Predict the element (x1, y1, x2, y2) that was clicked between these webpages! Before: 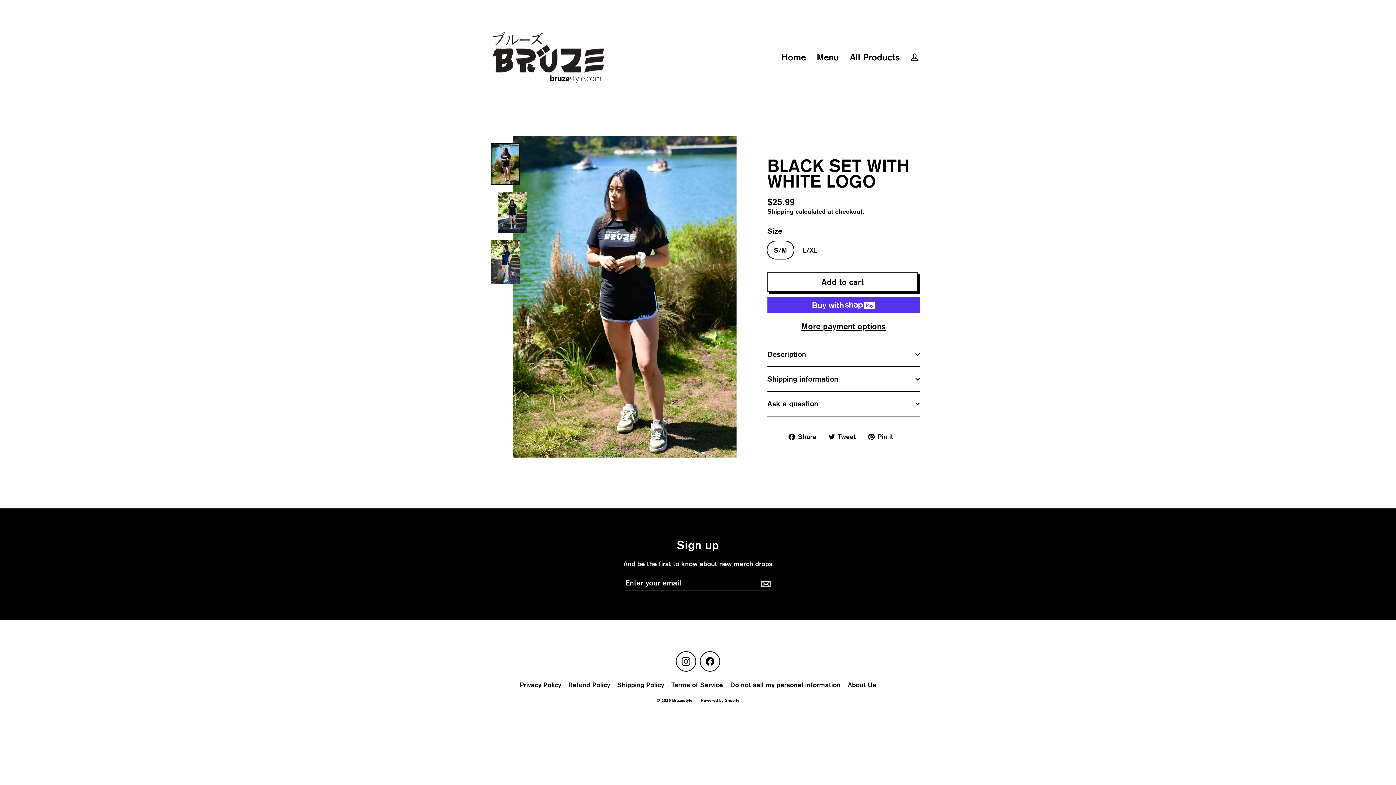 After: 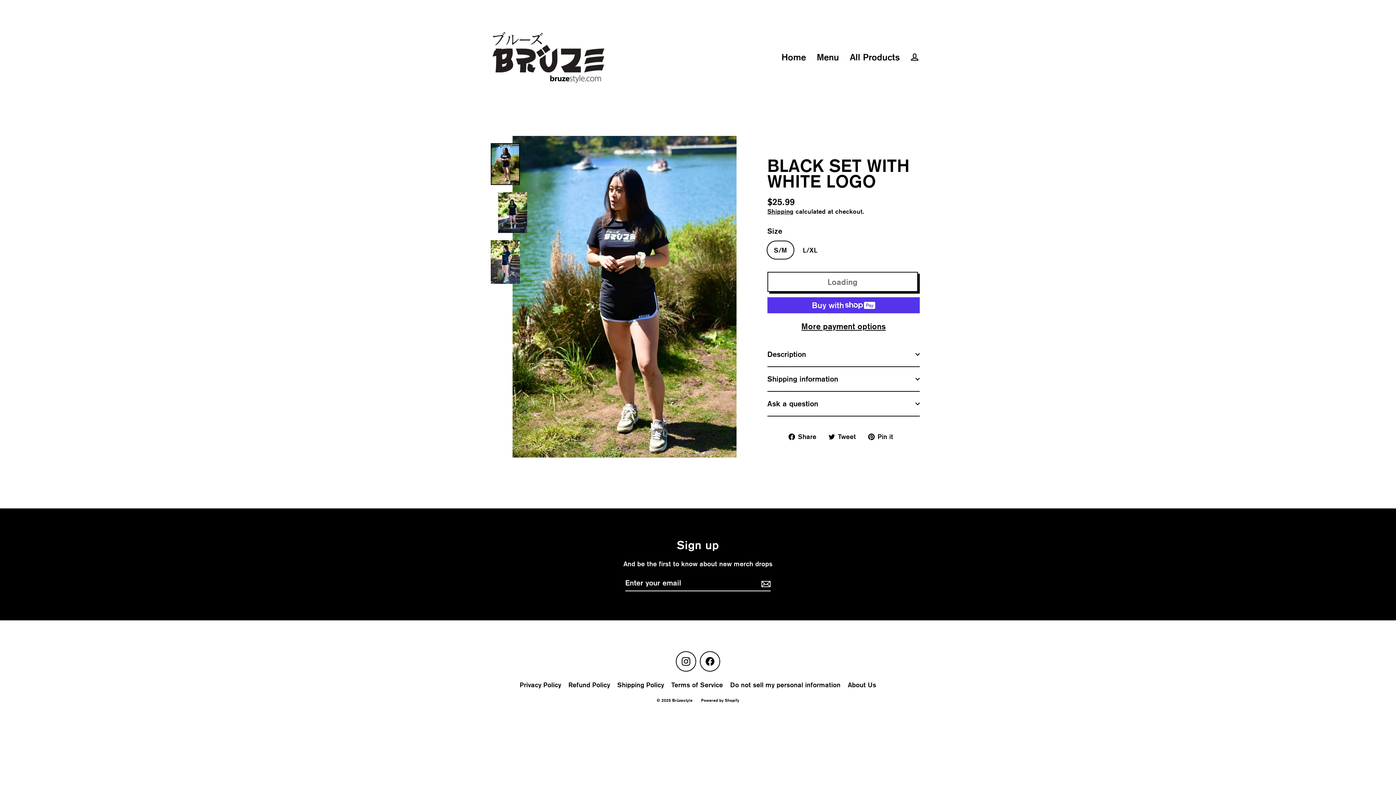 Action: bbox: (767, 272, 918, 292) label: Add to cart